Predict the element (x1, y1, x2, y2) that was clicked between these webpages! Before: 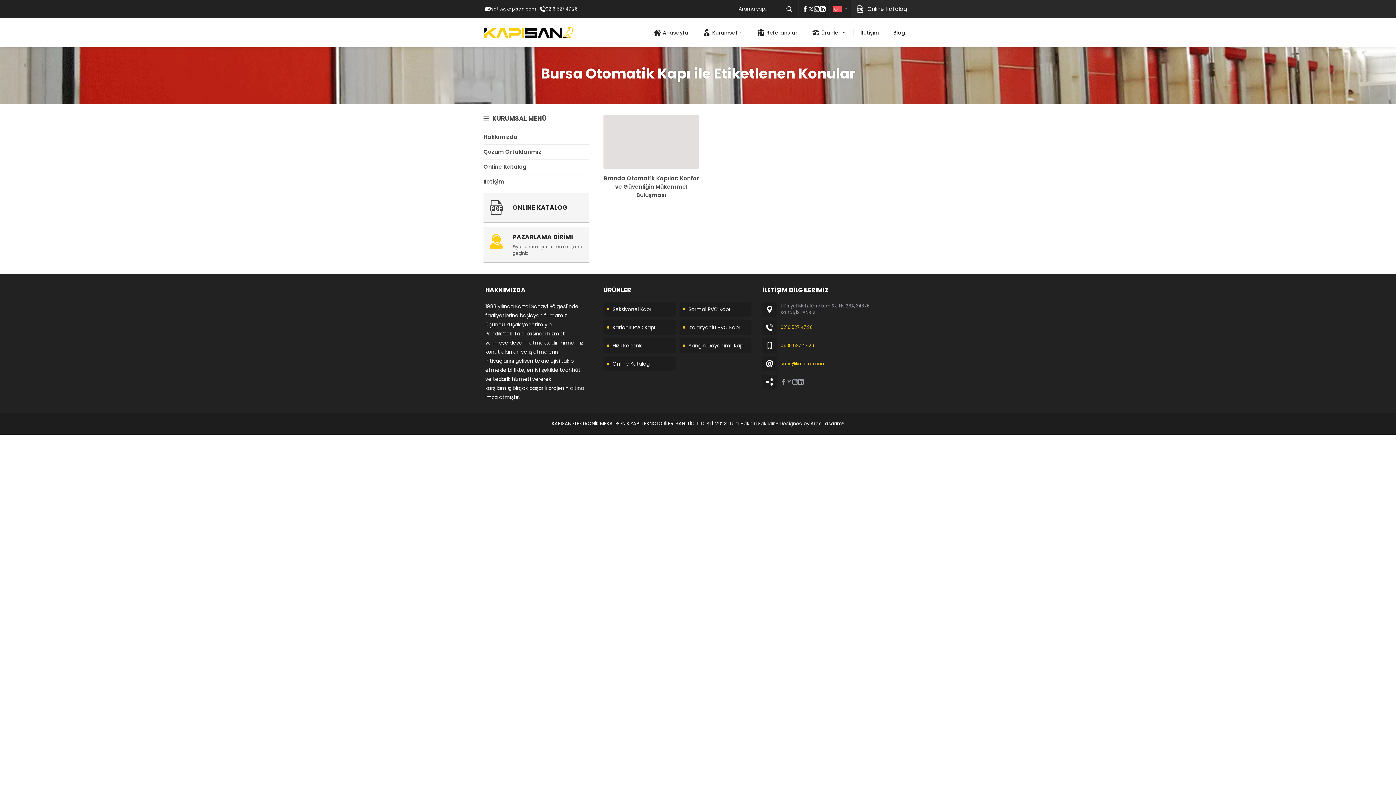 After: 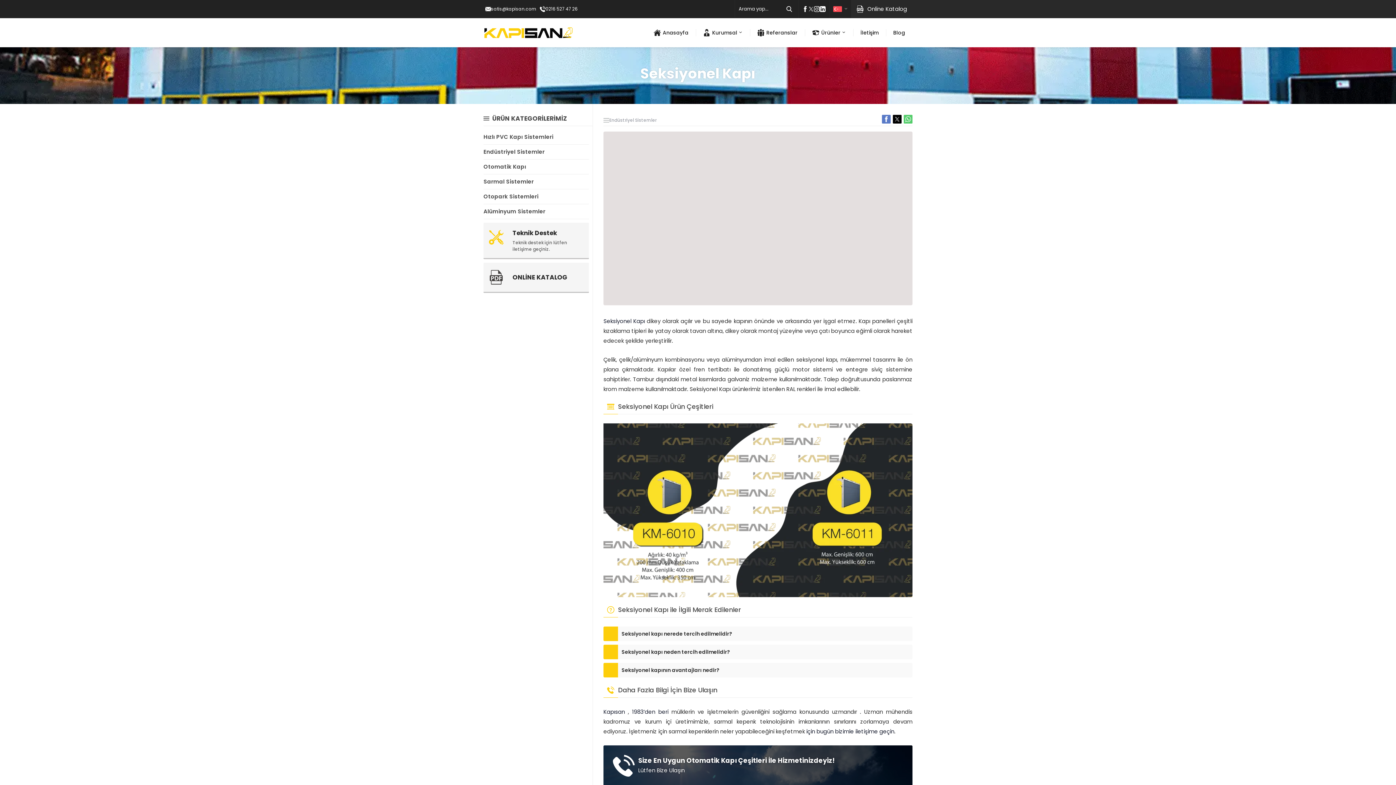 Action: bbox: (603, 302, 675, 316) label: Seksiyonel Kapı